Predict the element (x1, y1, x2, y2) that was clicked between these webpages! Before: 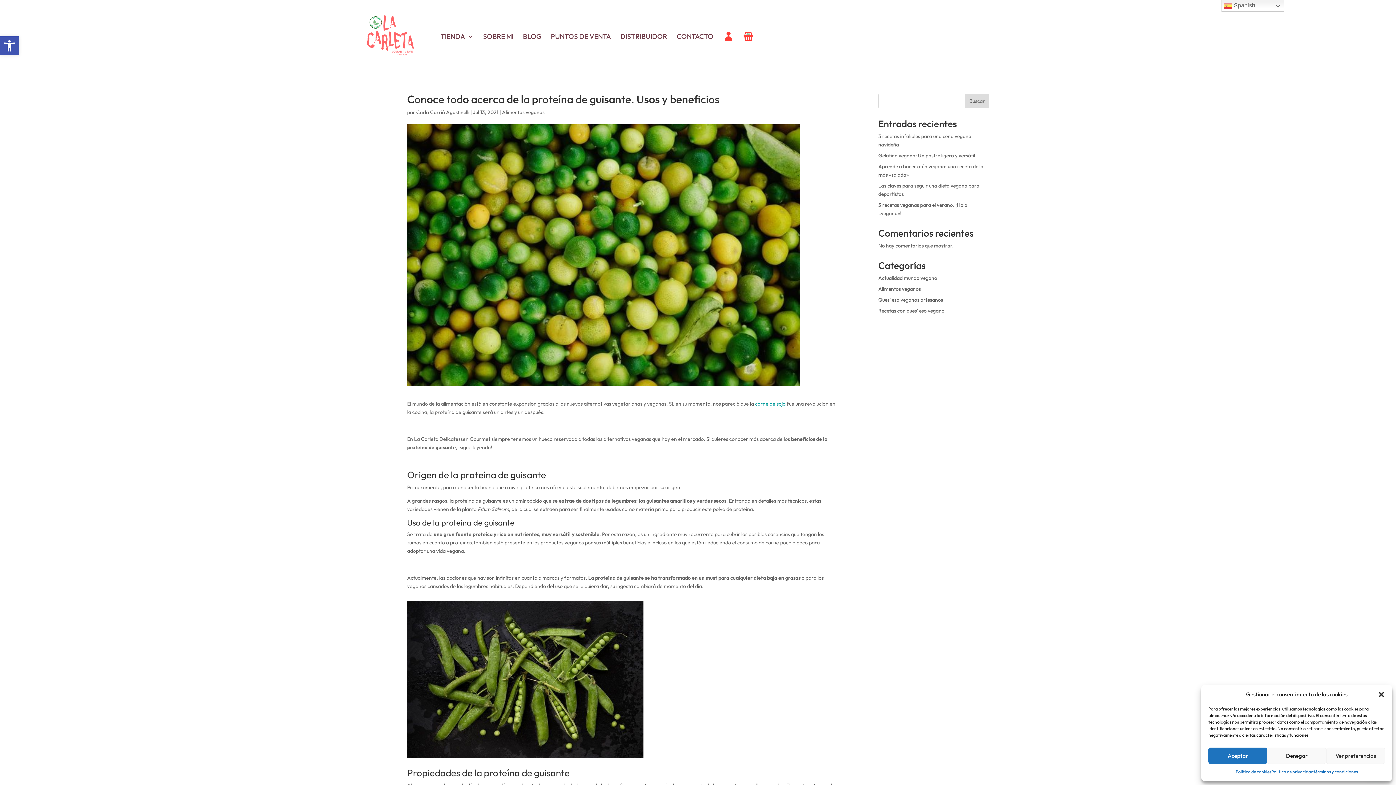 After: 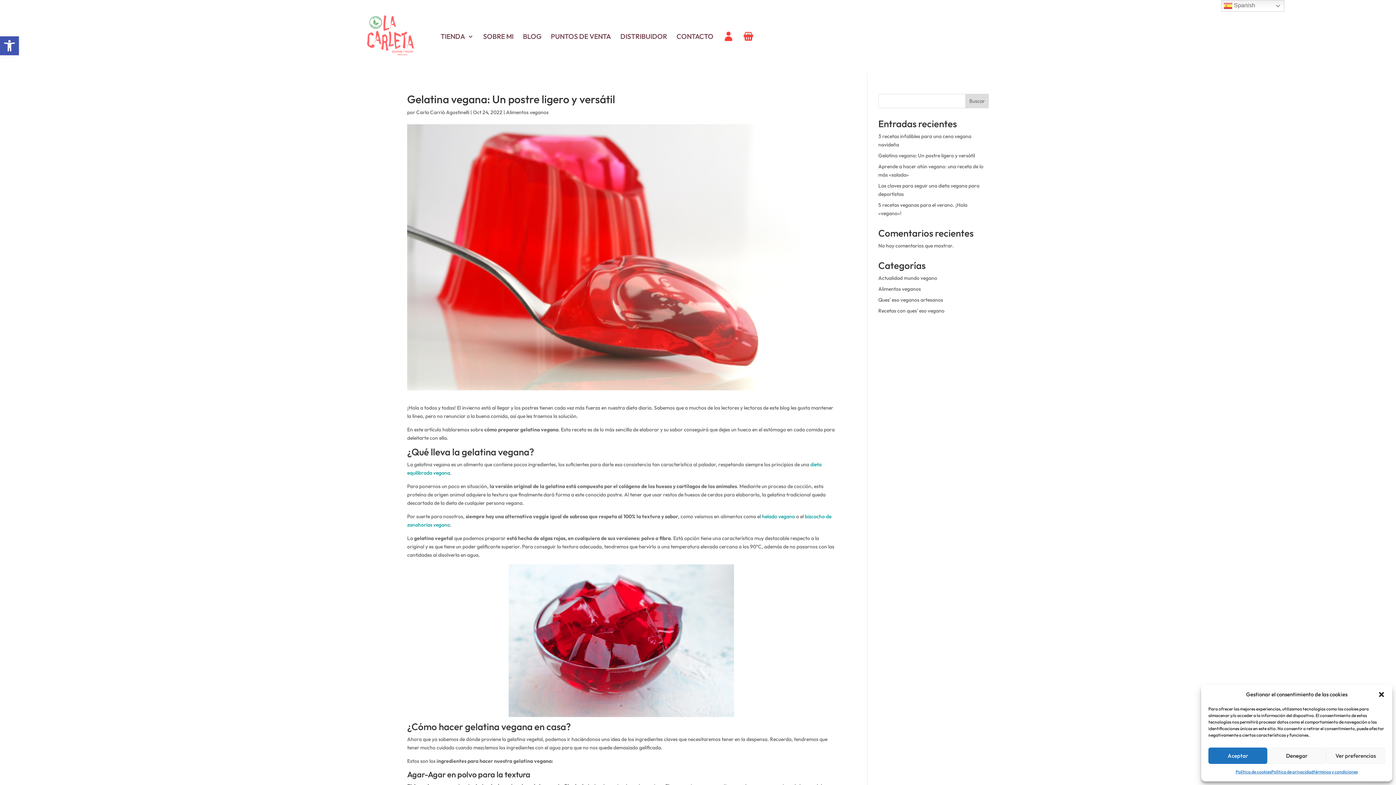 Action: bbox: (878, 152, 975, 158) label: Gelatina vegana: Un postre ligero y versátil